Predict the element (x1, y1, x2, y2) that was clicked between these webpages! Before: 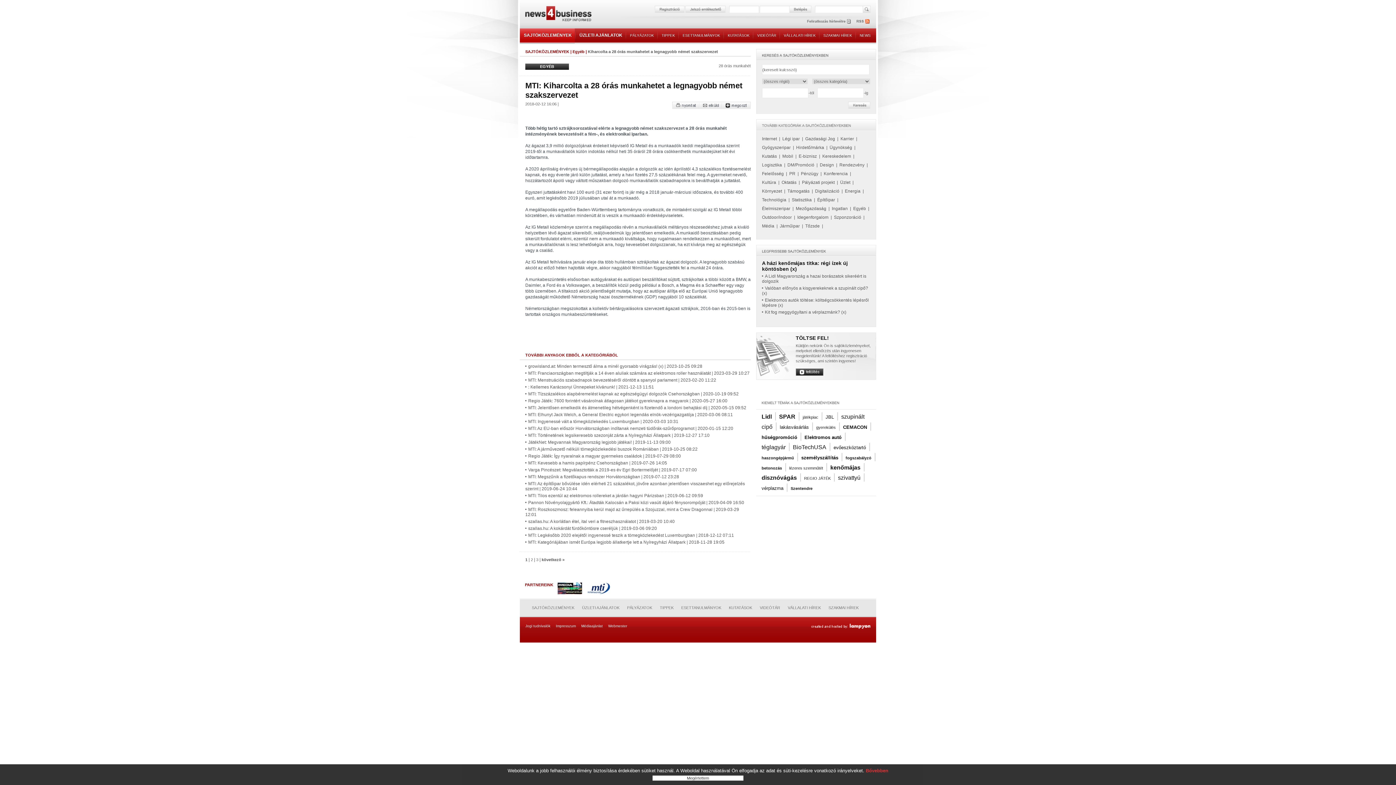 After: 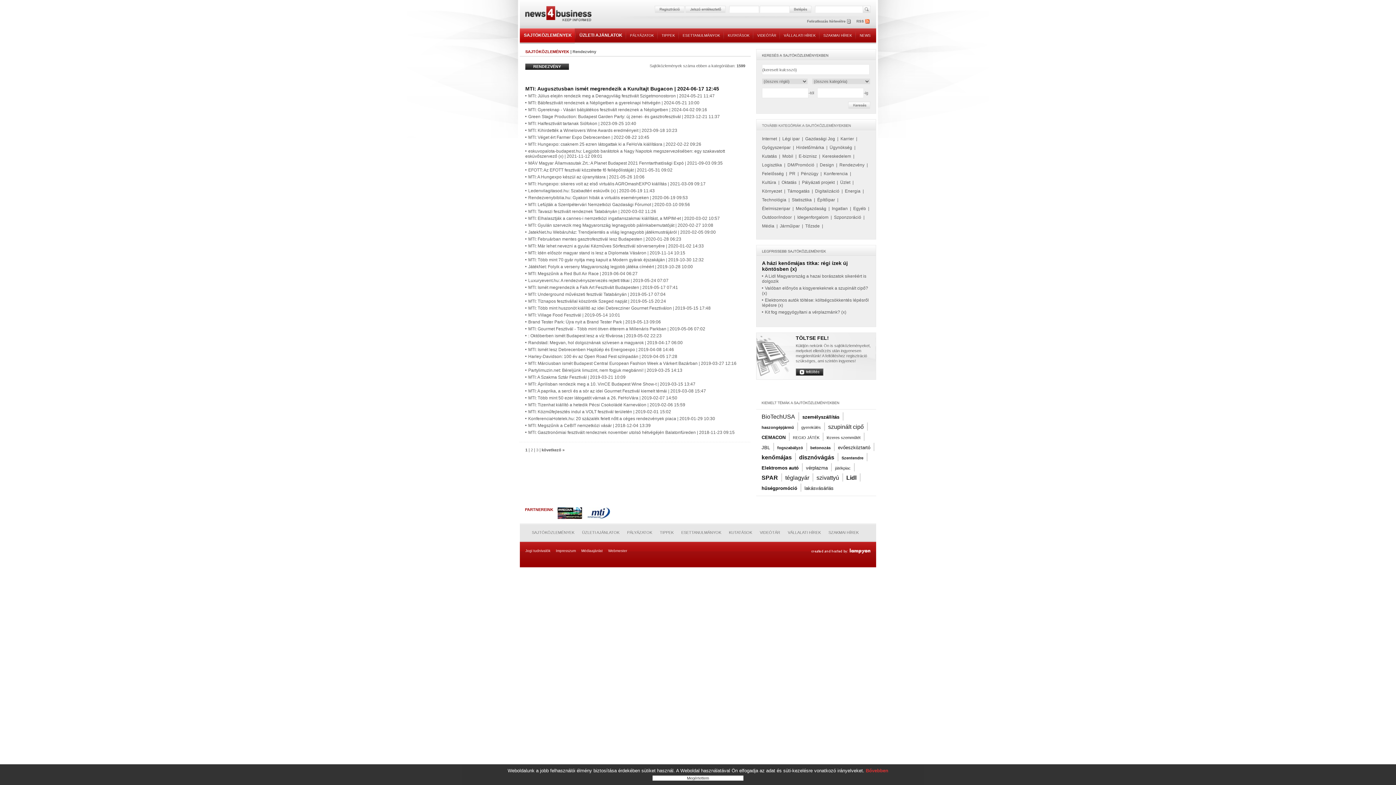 Action: label: Rendezvény bbox: (839, 162, 864, 167)